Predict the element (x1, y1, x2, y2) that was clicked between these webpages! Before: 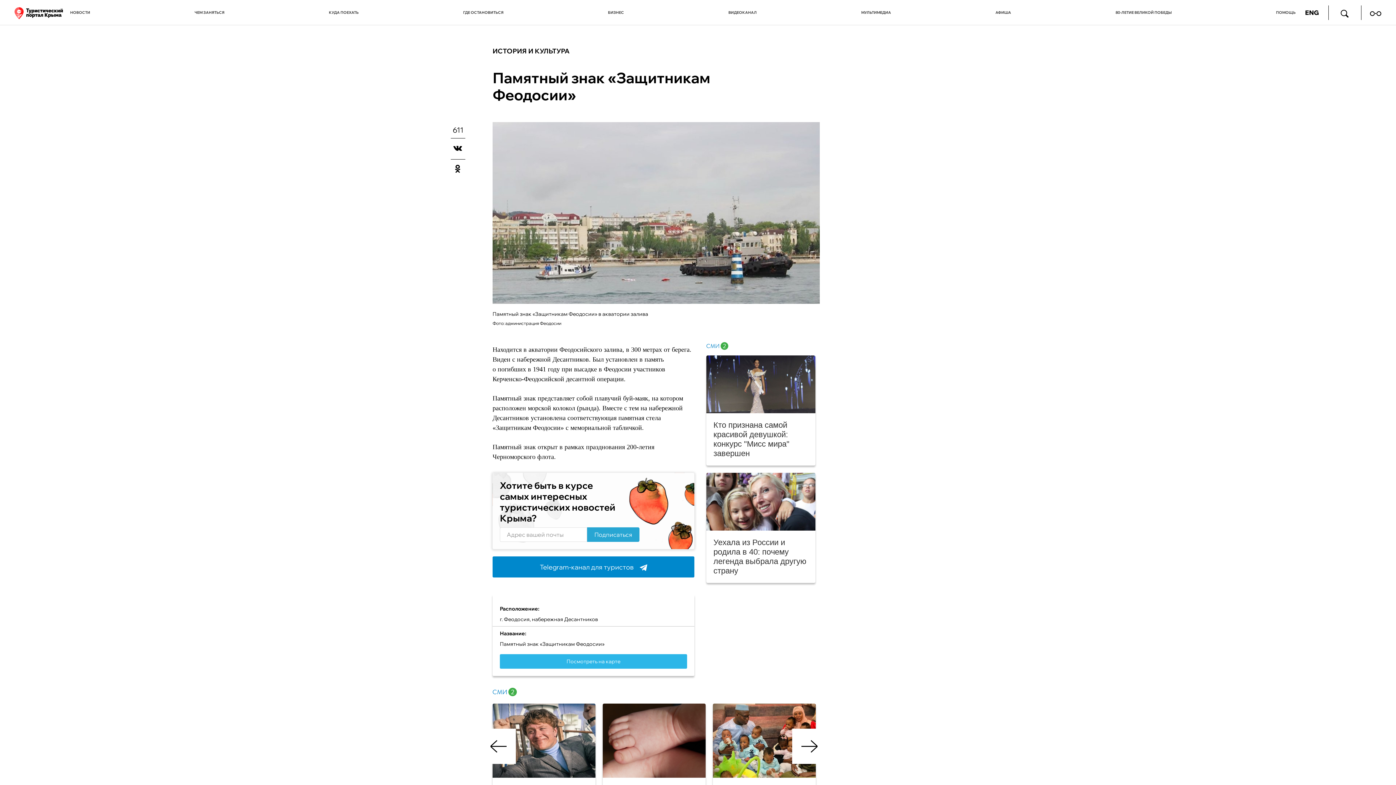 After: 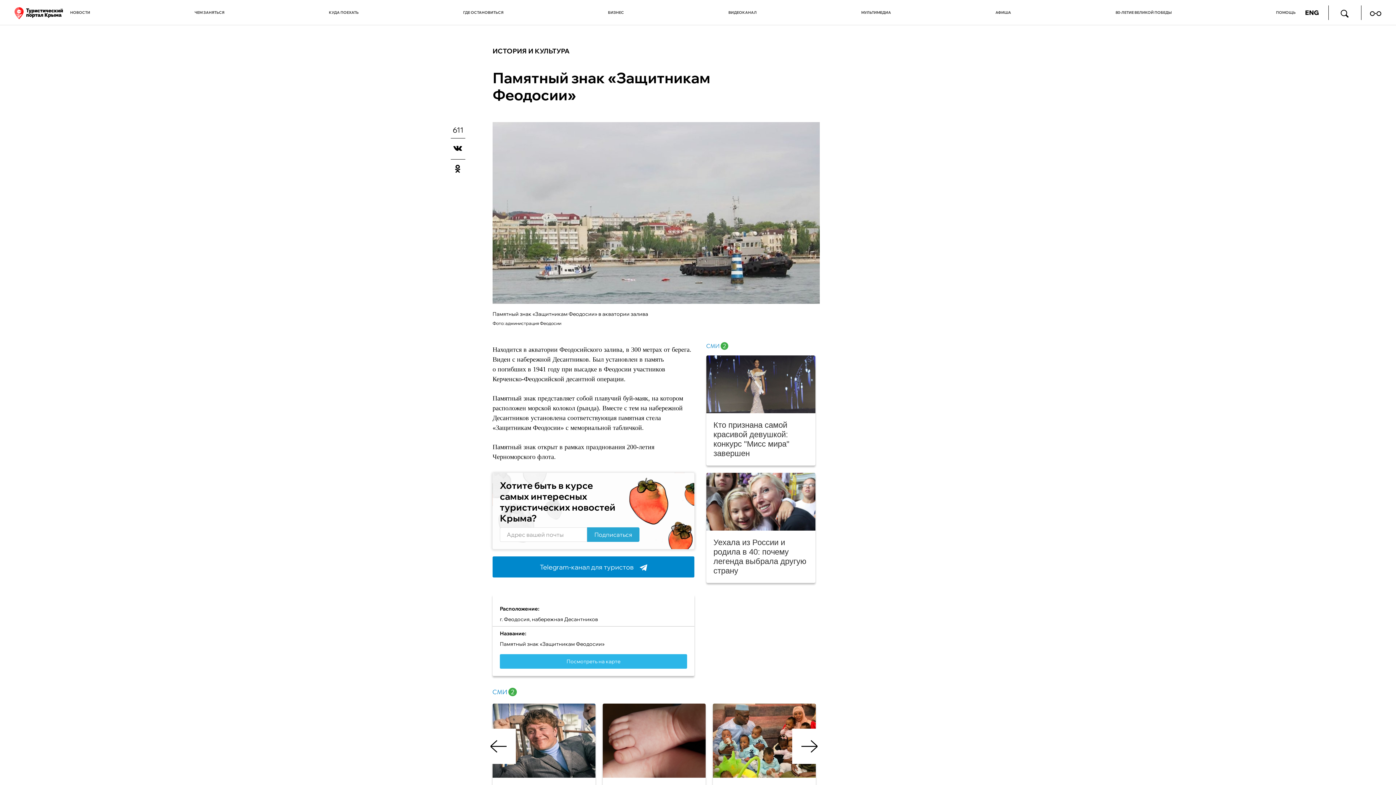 Action: bbox: (602, 704, 705, 778)